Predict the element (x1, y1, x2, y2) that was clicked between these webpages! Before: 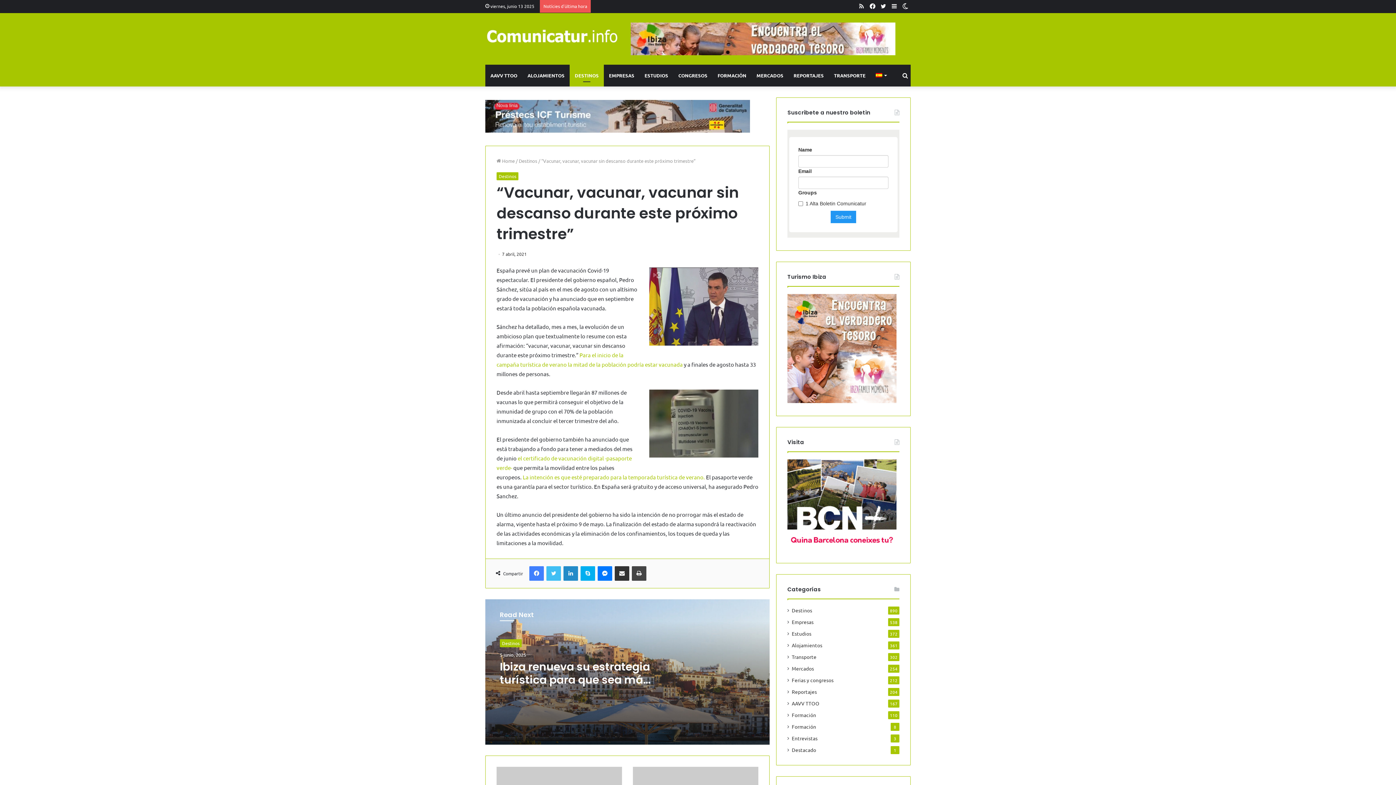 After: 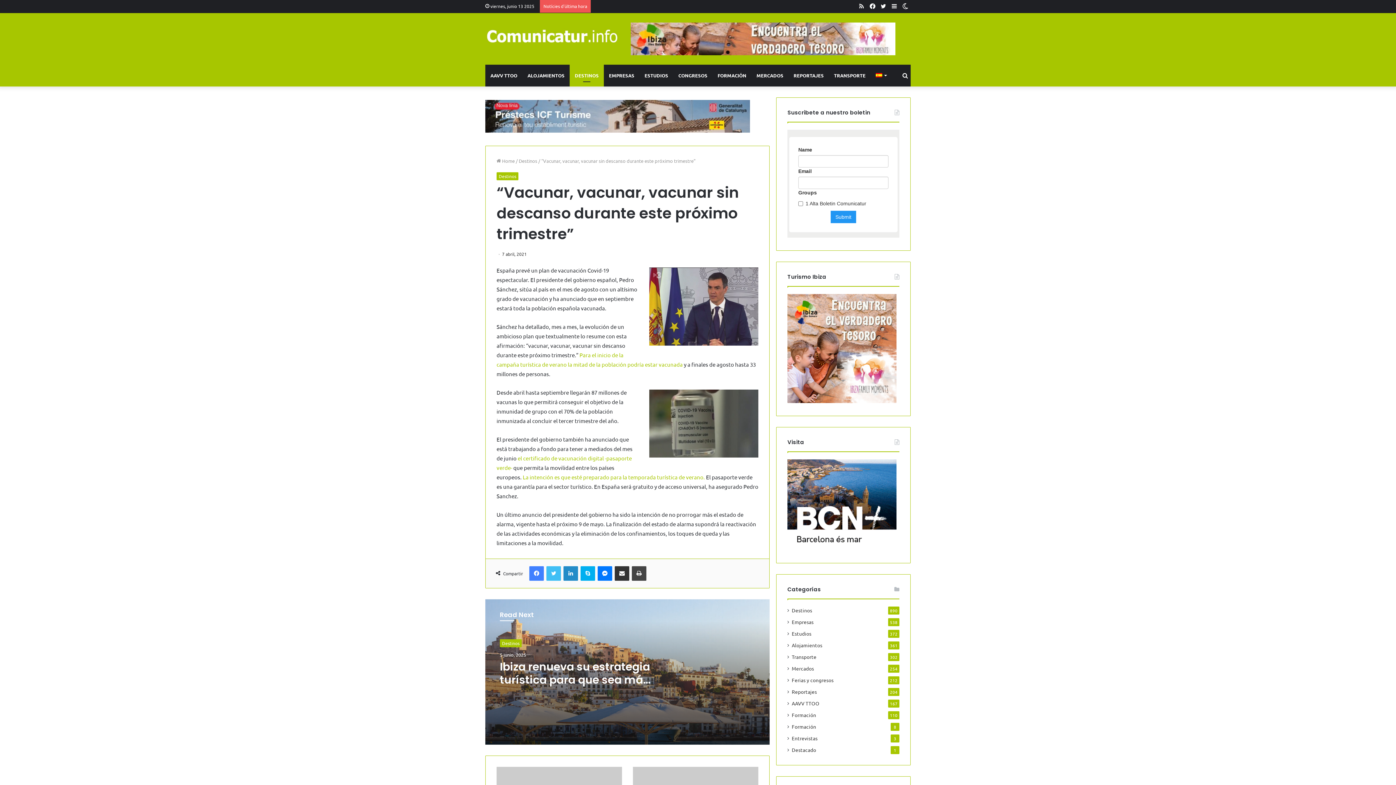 Action: bbox: (787, 398, 896, 404)